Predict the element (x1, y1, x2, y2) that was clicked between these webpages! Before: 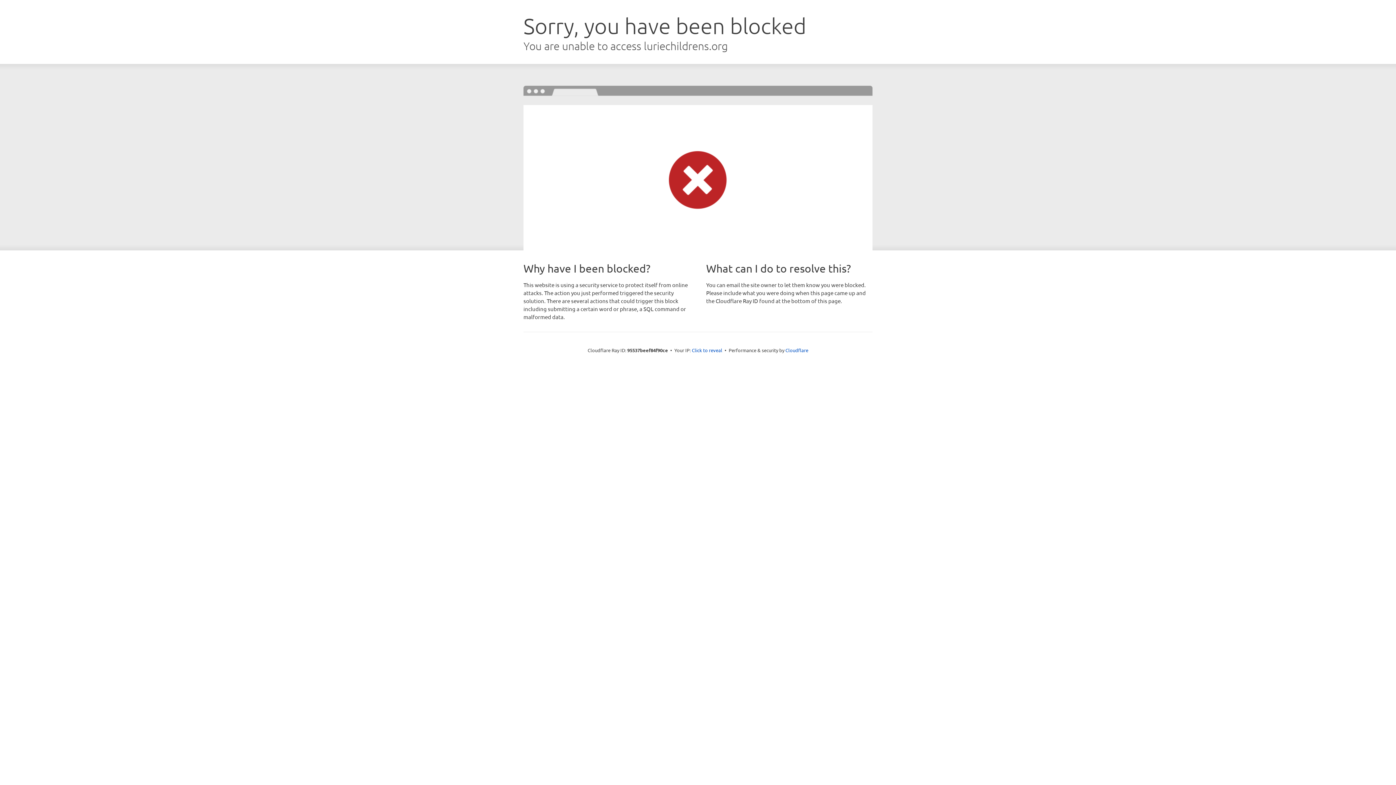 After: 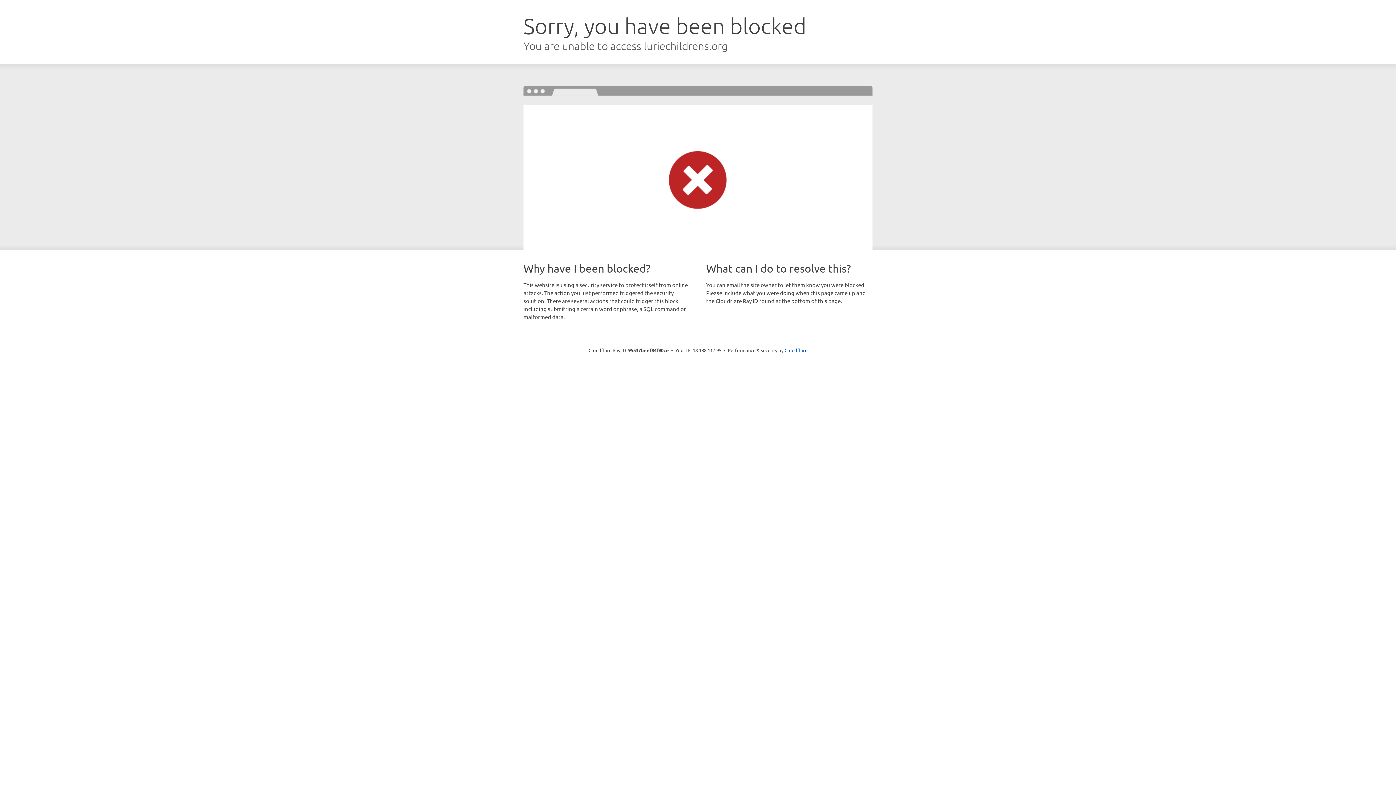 Action: bbox: (692, 346, 722, 353) label: Click to reveal